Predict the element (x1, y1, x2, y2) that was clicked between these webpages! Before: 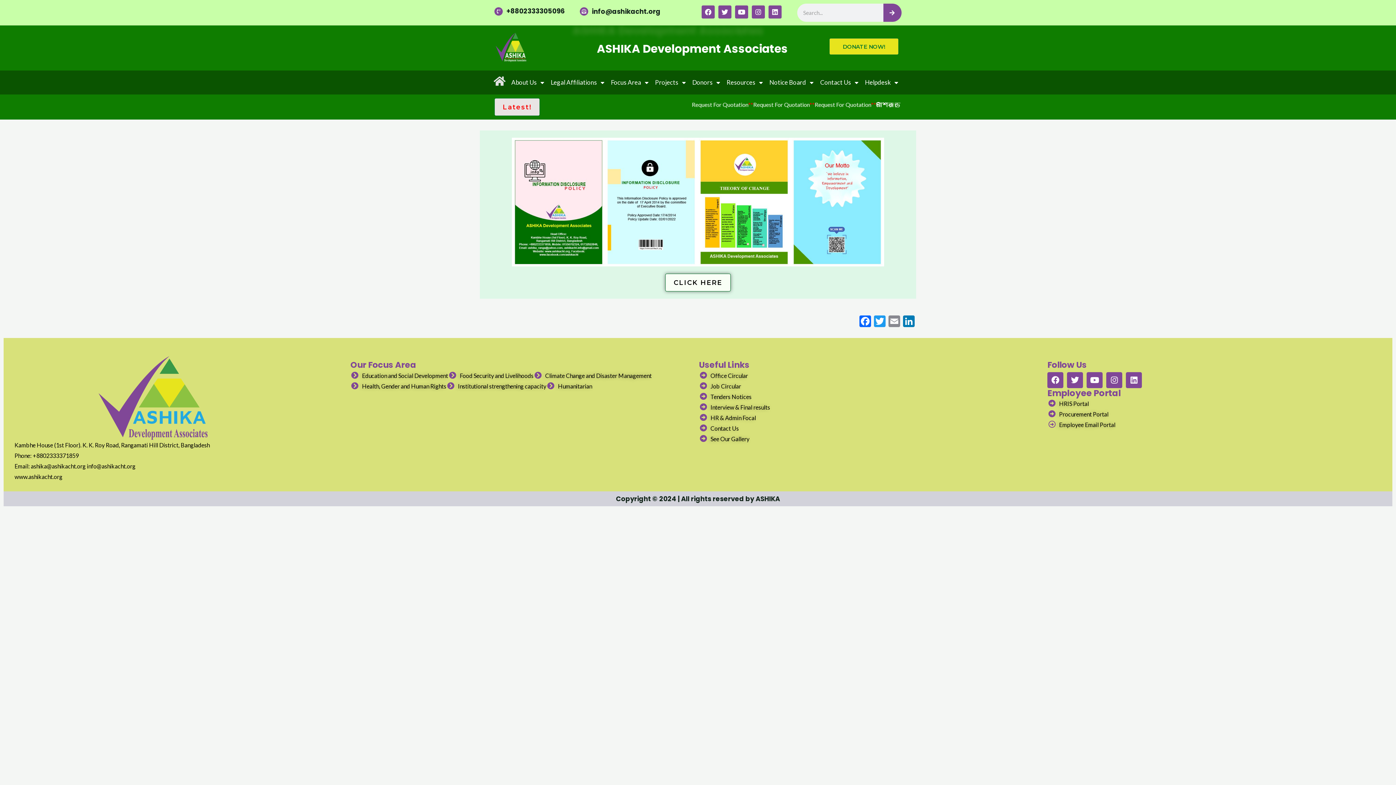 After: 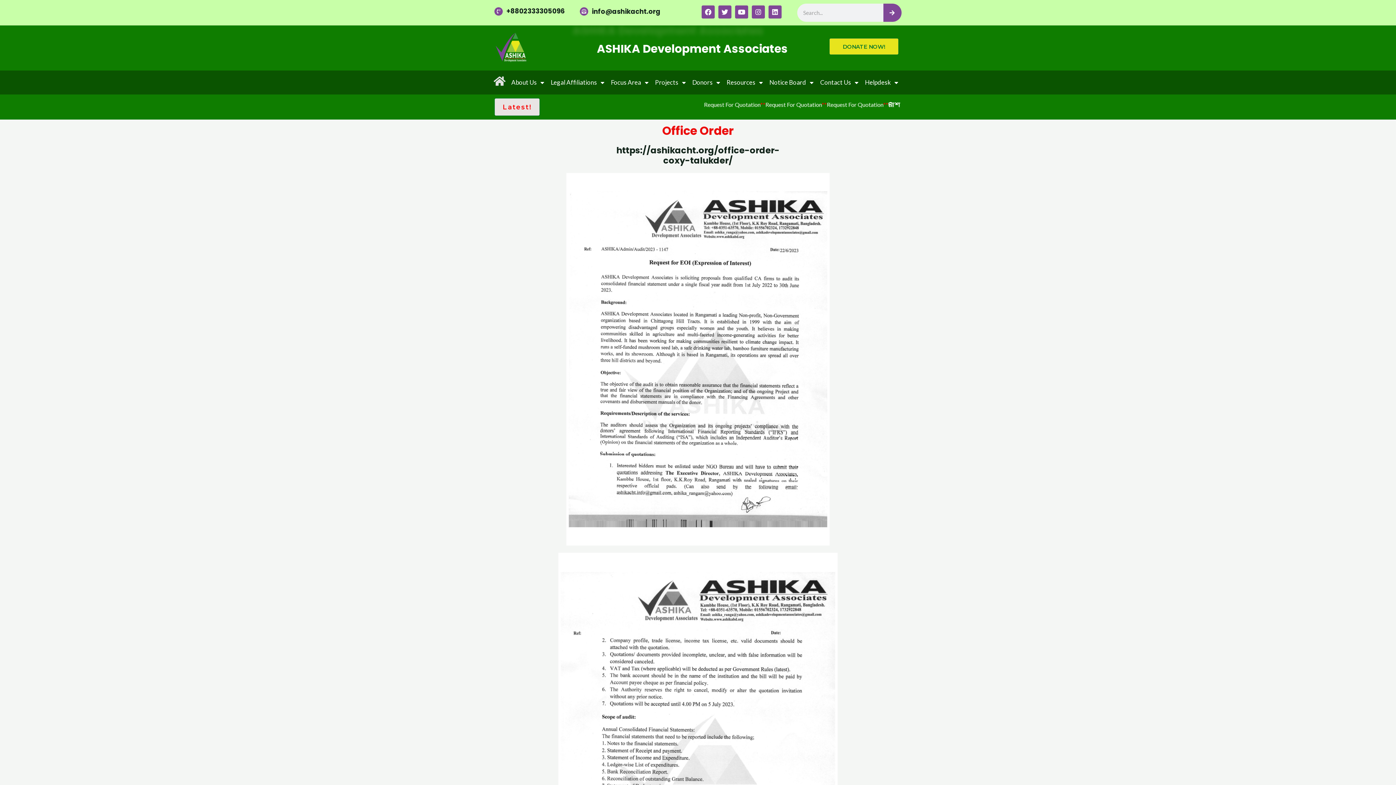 Action: bbox: (699, 370, 1040, 381) label: Office Circular